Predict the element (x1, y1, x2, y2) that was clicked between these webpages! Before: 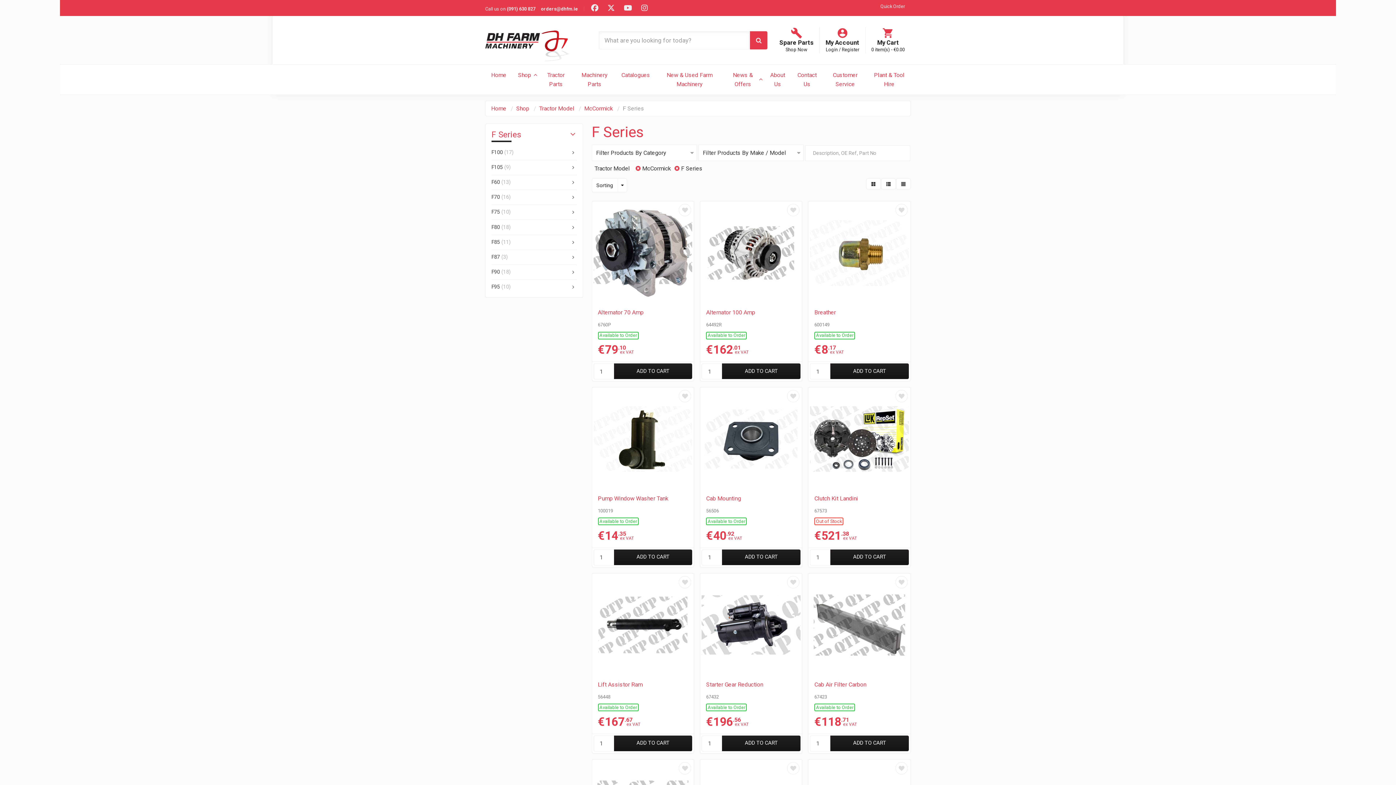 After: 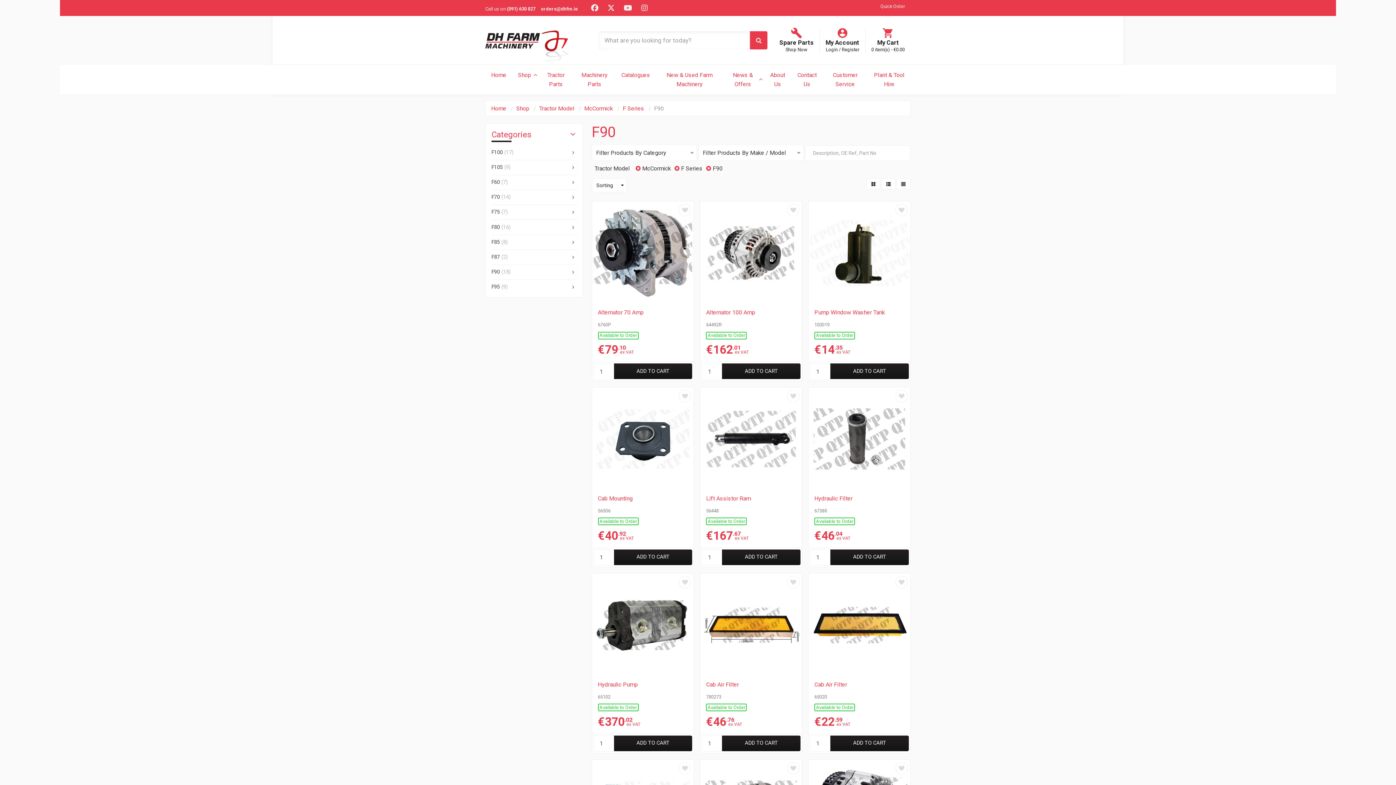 Action: label: F90 (18) bbox: (491, 265, 576, 279)